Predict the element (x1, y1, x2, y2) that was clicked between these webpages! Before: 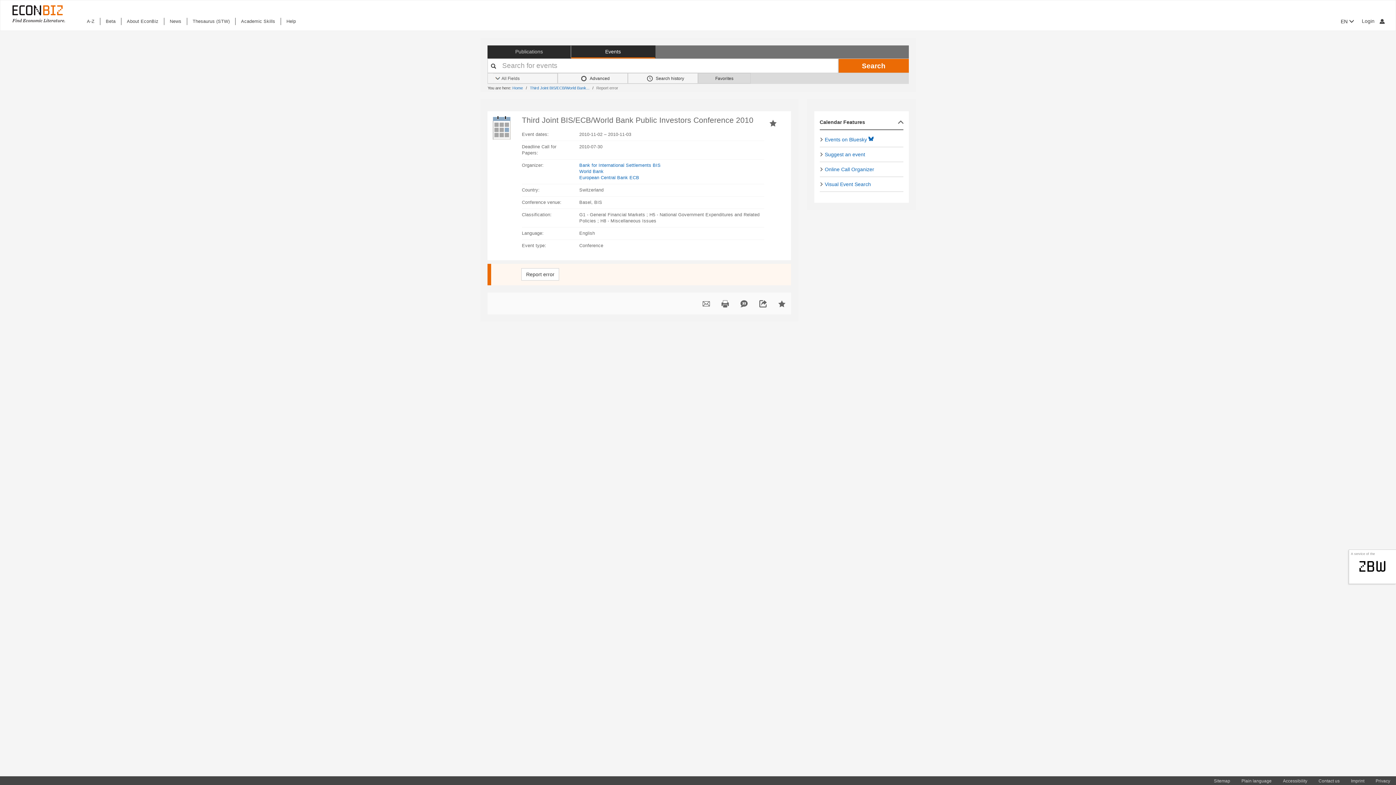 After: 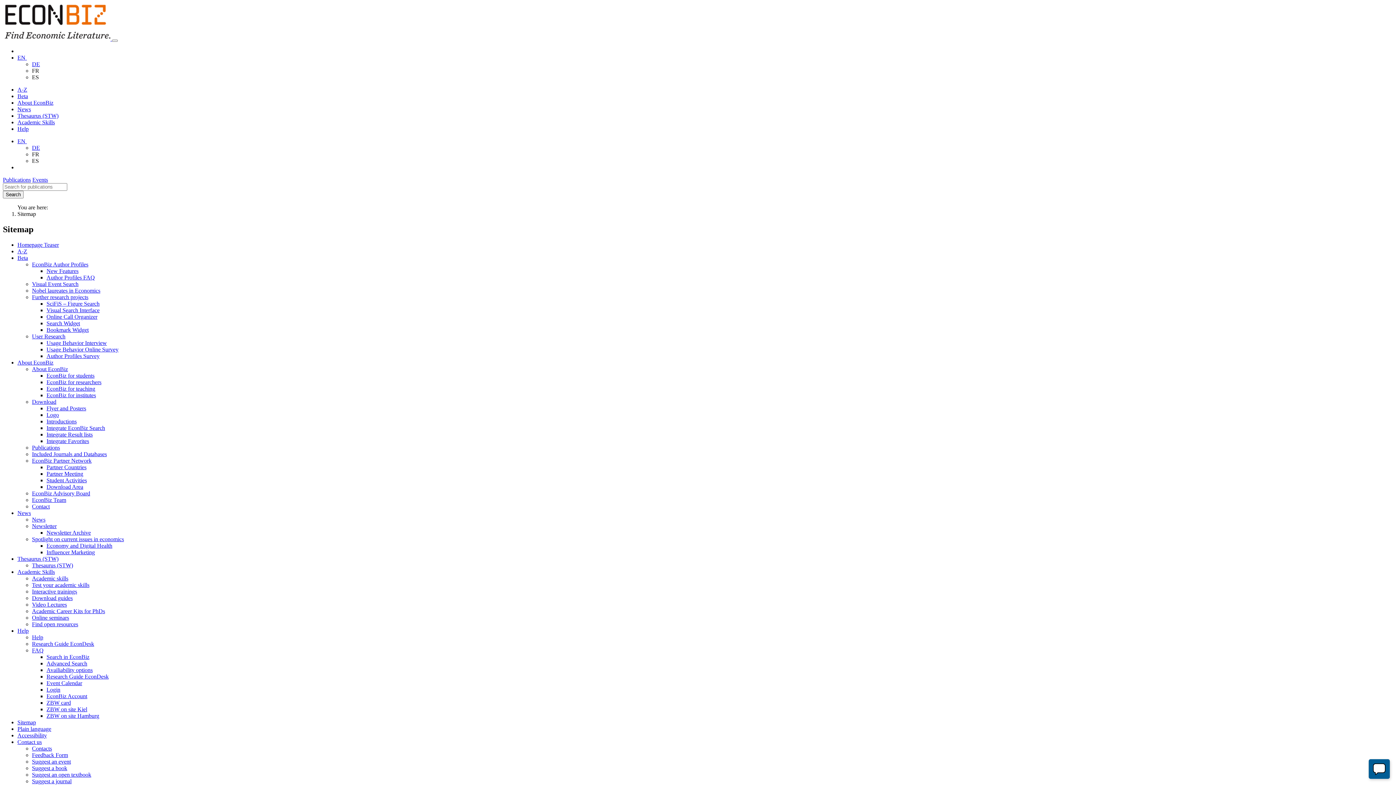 Action: bbox: (1208, 777, 1236, 785) label: Sitemap